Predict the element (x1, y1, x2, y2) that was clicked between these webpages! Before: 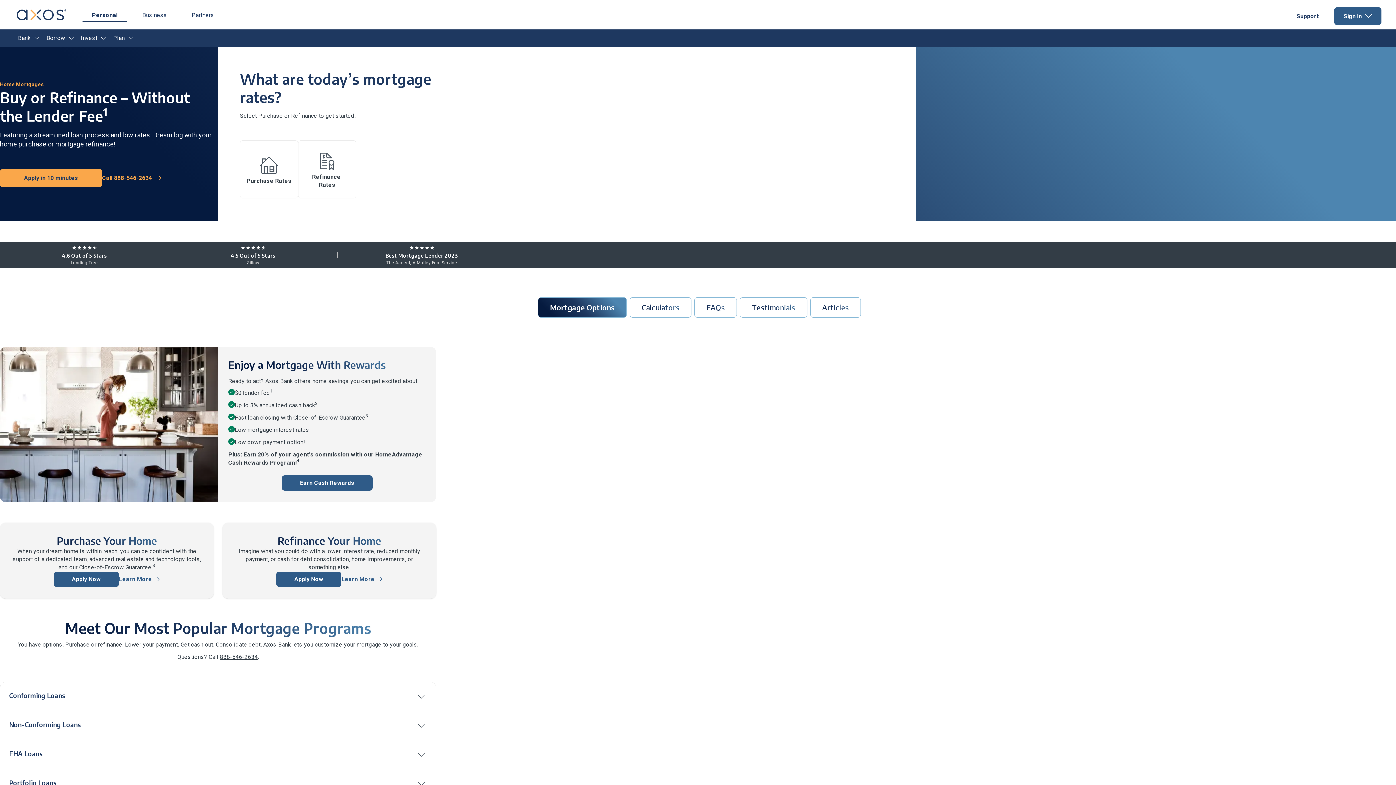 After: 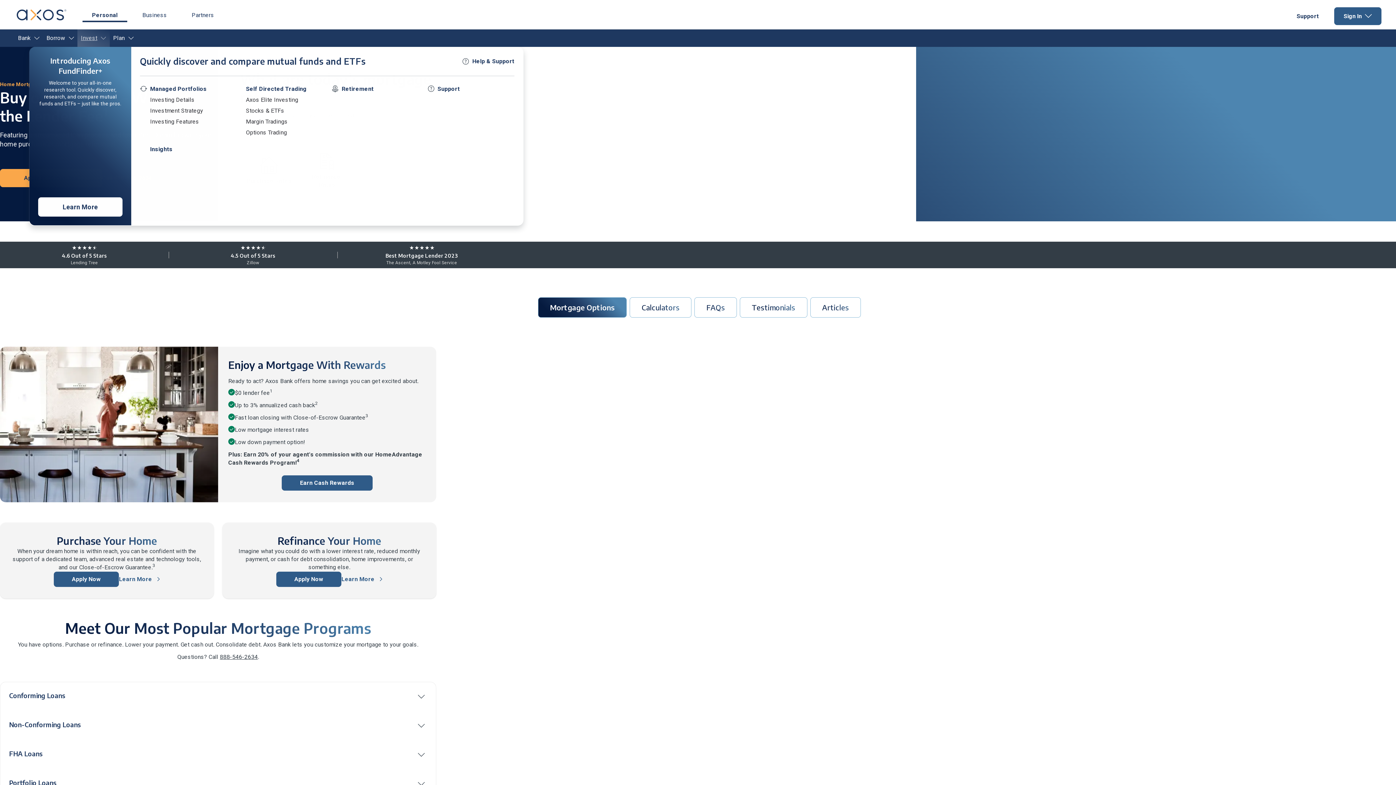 Action: label: Press Enter to open the Invest section sub-menu. bbox: (97, 29, 109, 46)